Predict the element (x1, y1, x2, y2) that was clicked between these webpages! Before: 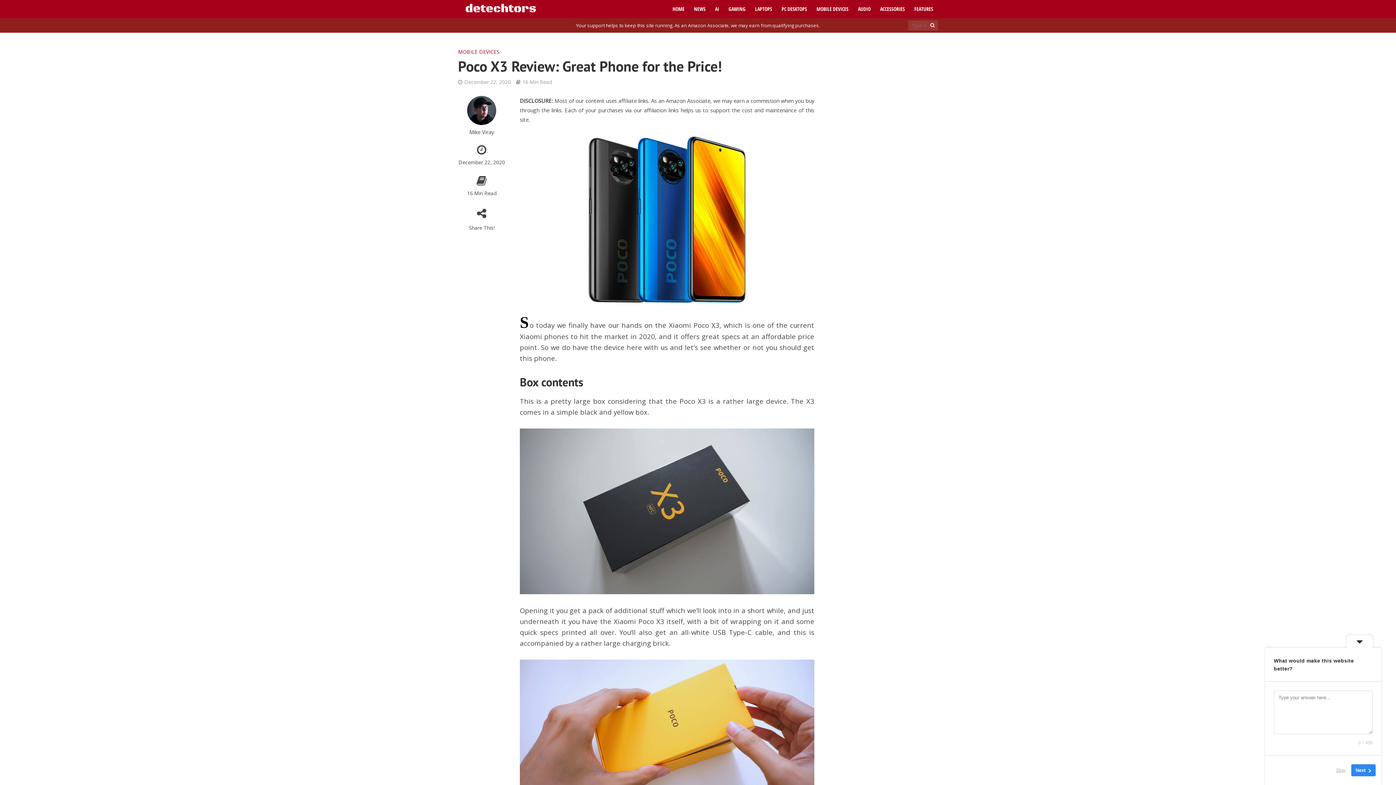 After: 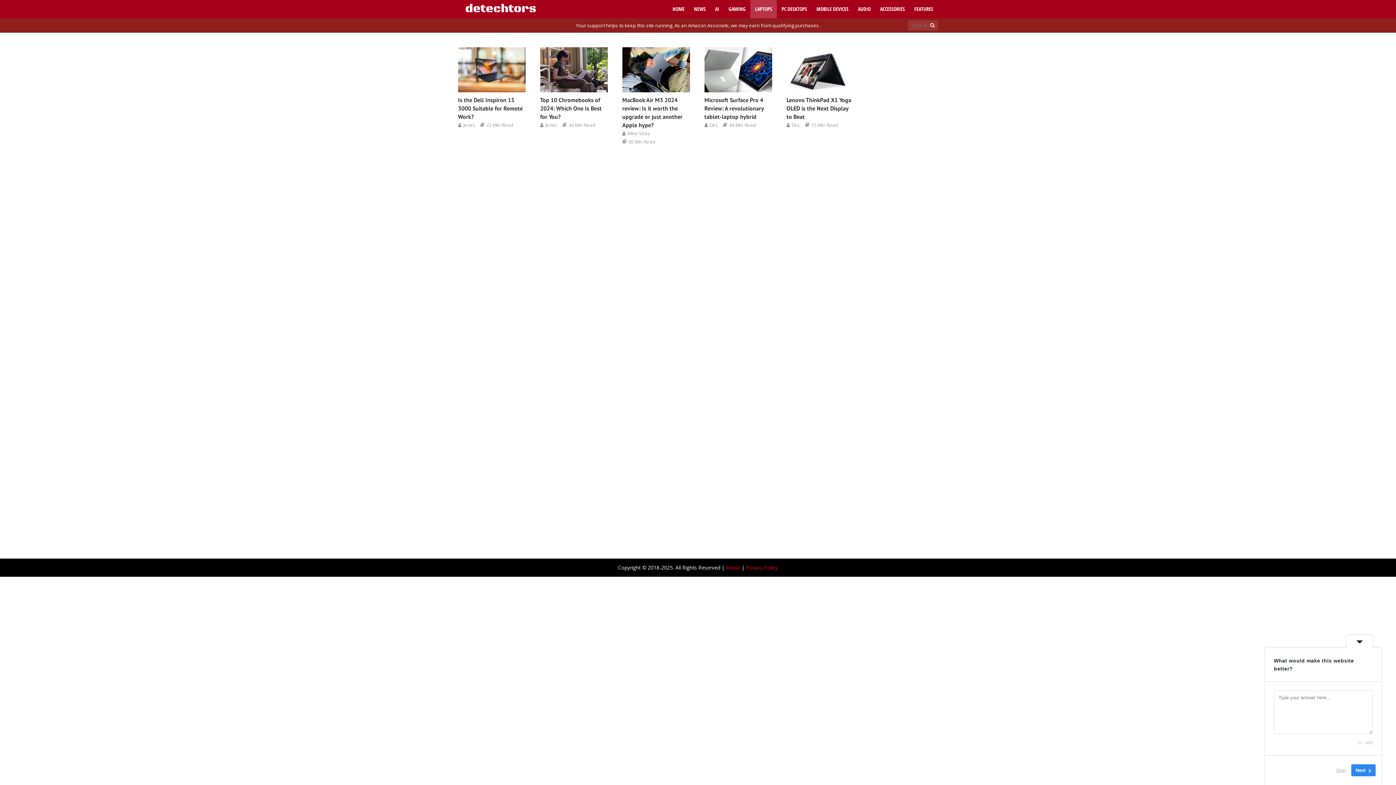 Action: label: LAPTOPS bbox: (750, 0, 777, 18)